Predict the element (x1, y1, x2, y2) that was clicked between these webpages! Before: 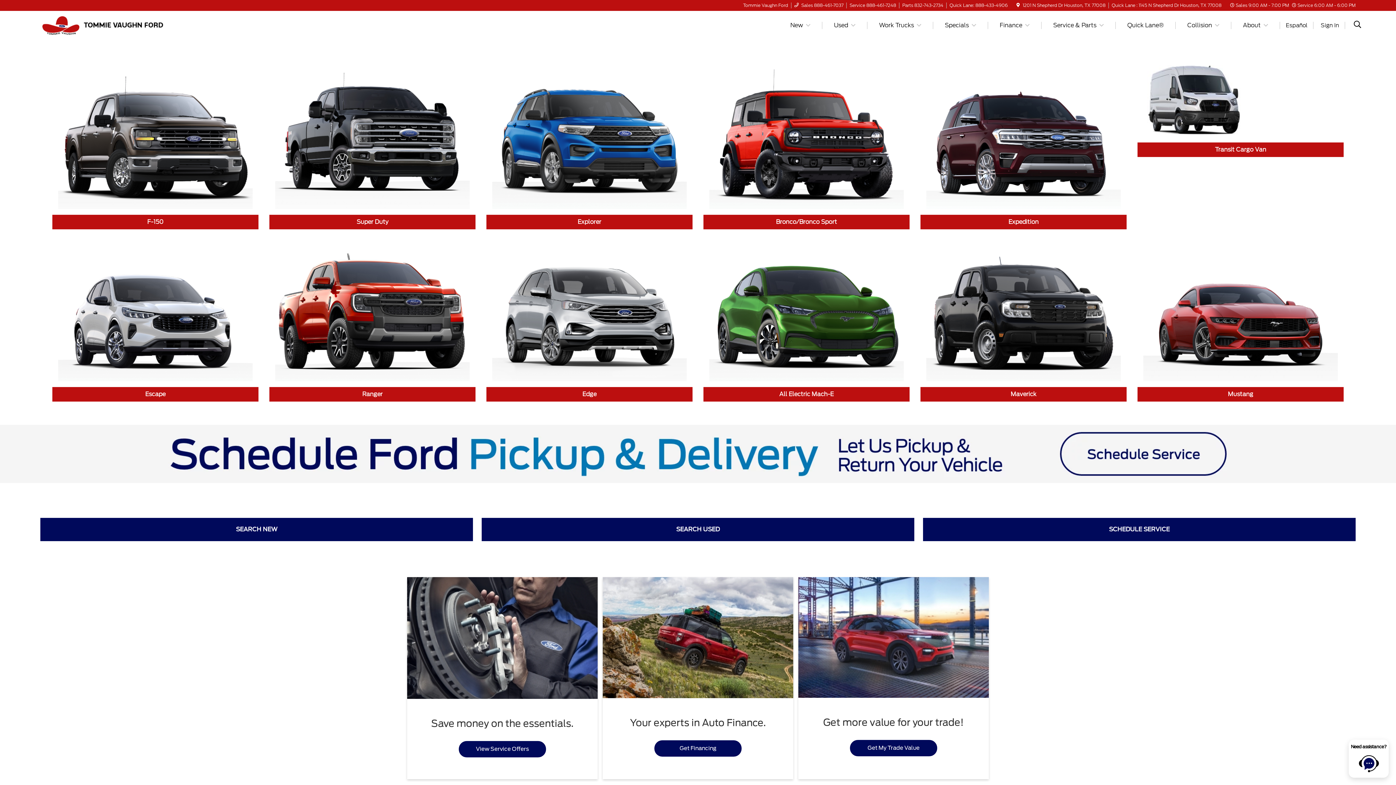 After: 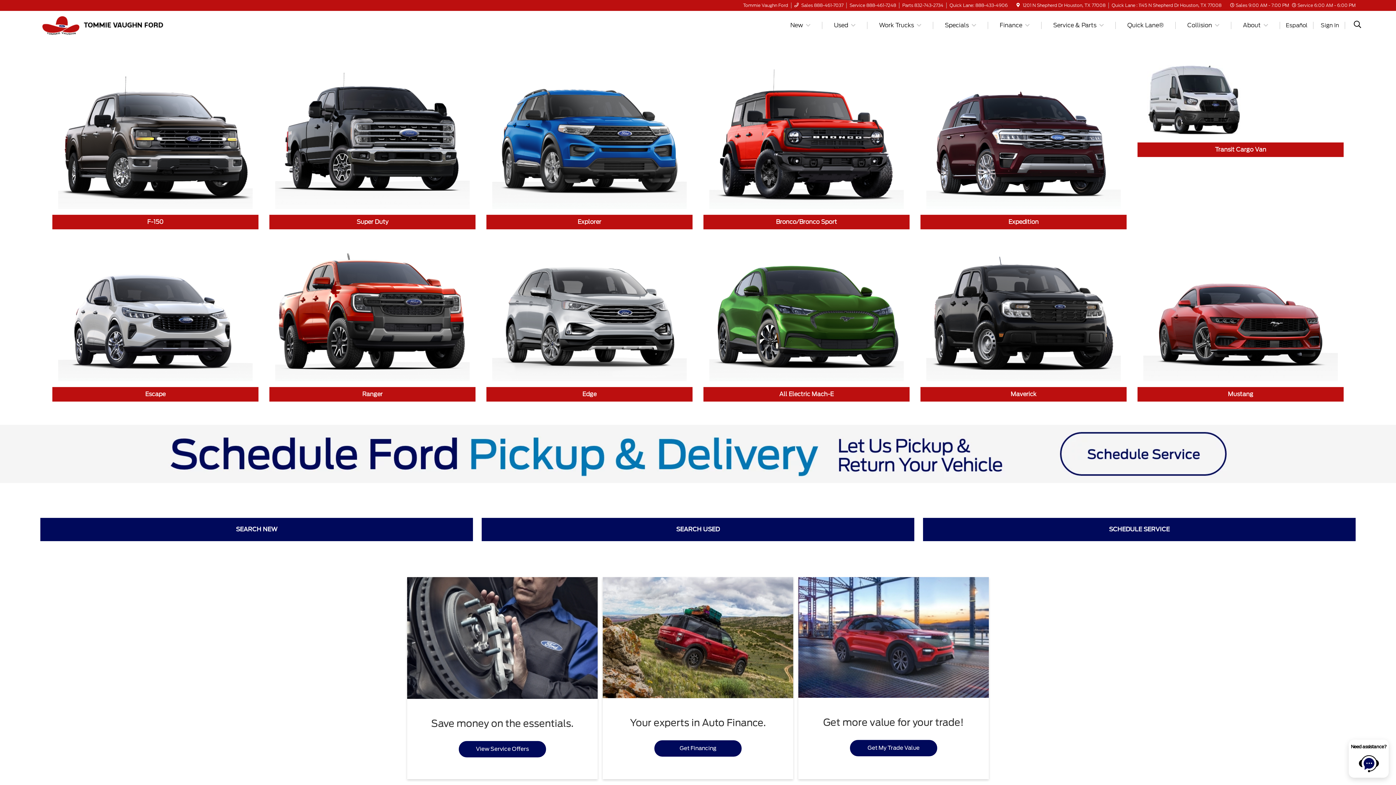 Action: bbox: (914, 2, 943, 8) label: 832-743-2734